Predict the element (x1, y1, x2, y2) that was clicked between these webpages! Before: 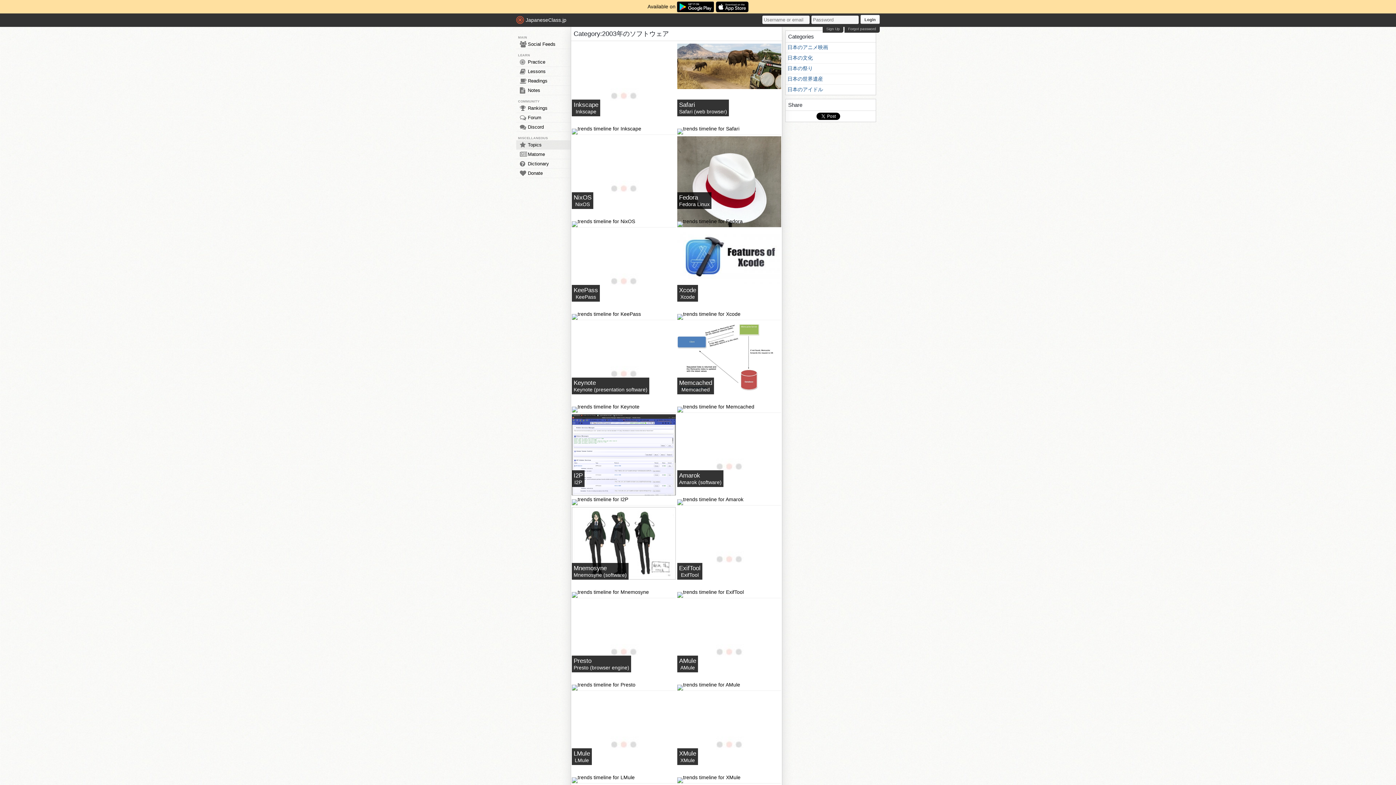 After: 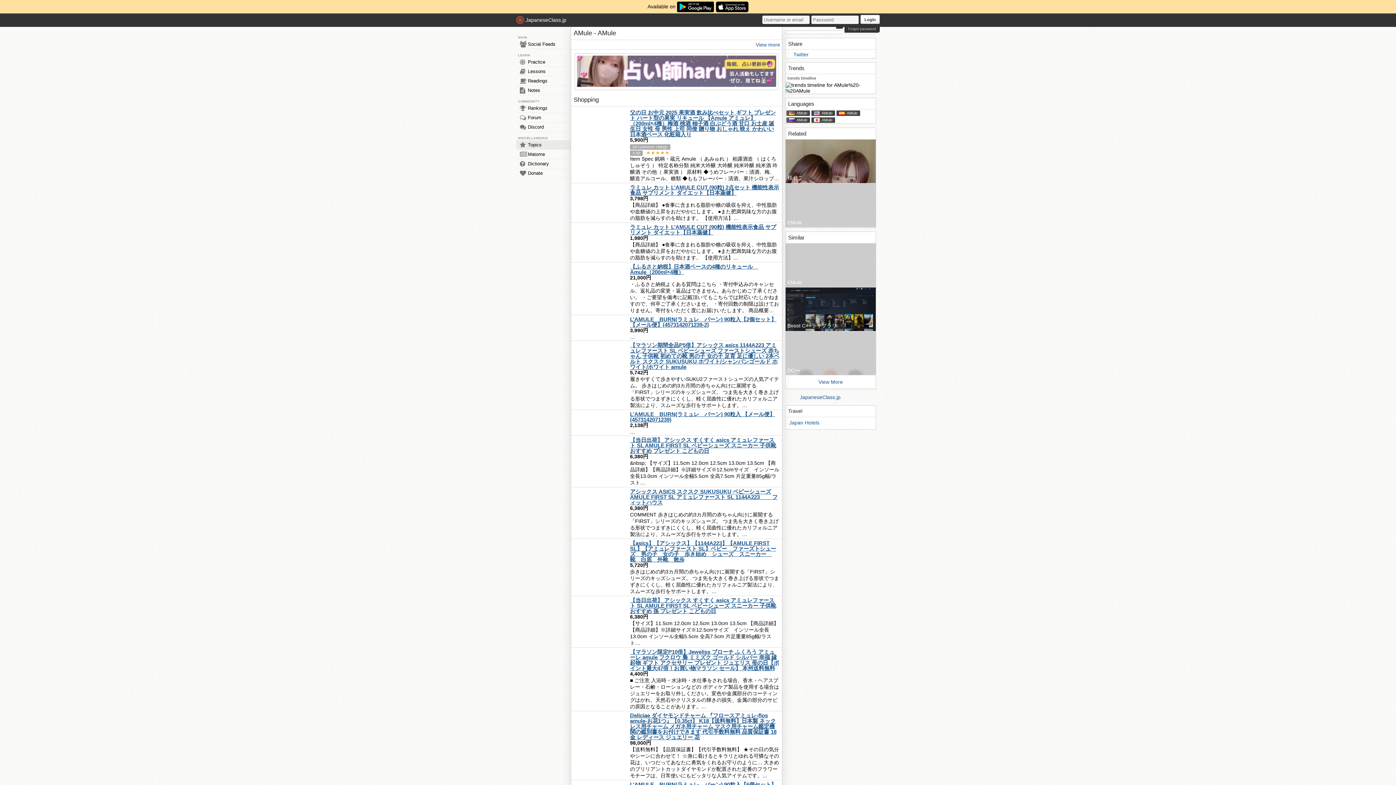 Action: label: AMule
AMule bbox: (677, 656, 698, 672)